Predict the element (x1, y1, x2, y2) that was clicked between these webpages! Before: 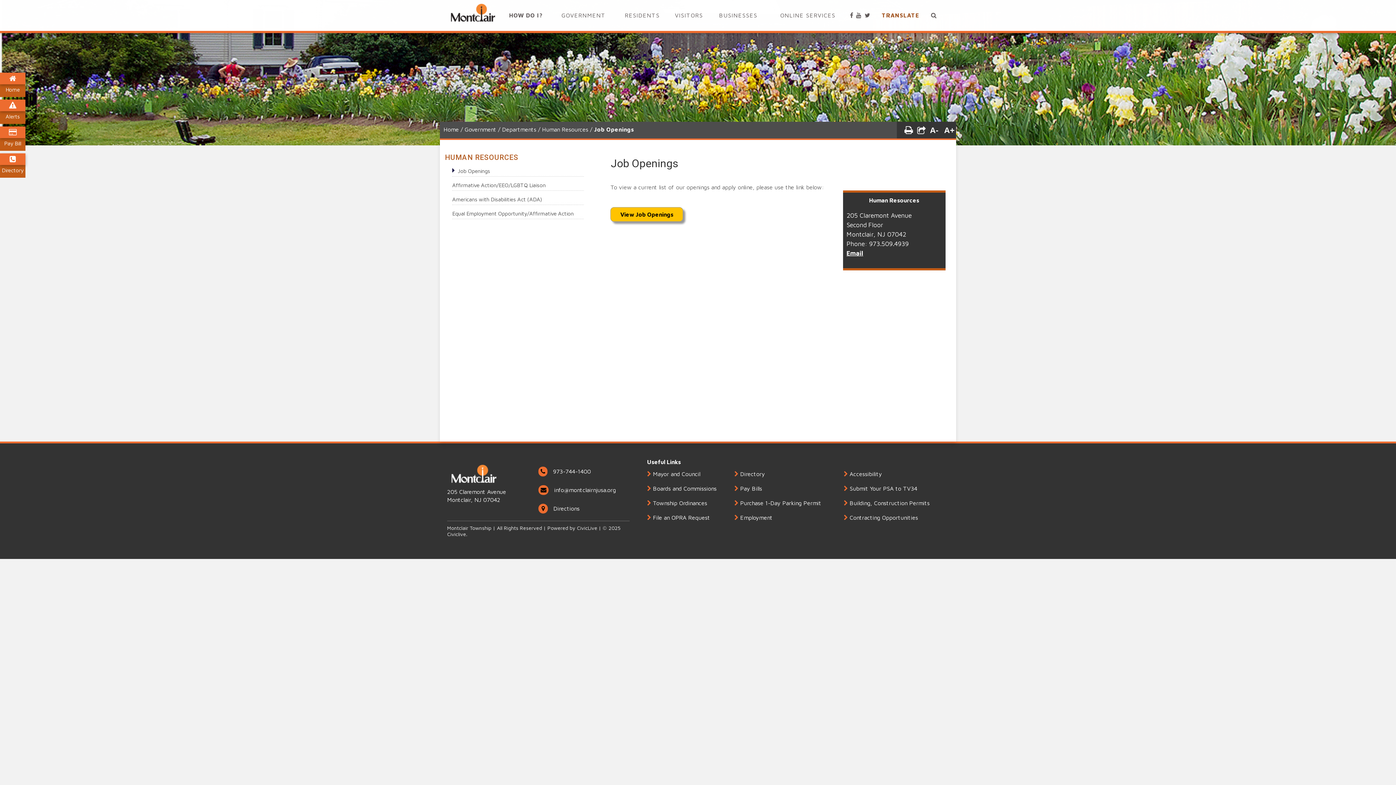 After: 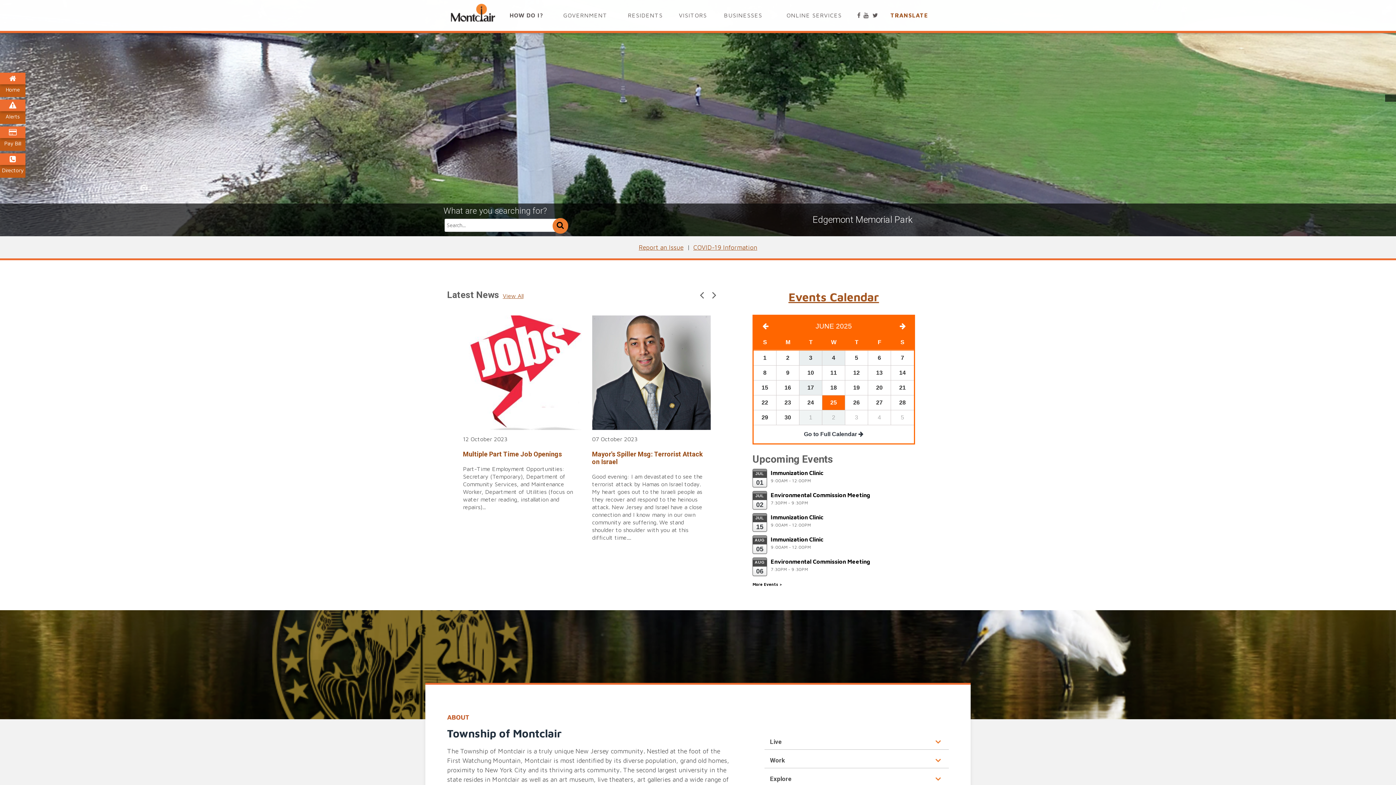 Action: label: City of Montclair Township bbox: (446, 0, 501, 26)